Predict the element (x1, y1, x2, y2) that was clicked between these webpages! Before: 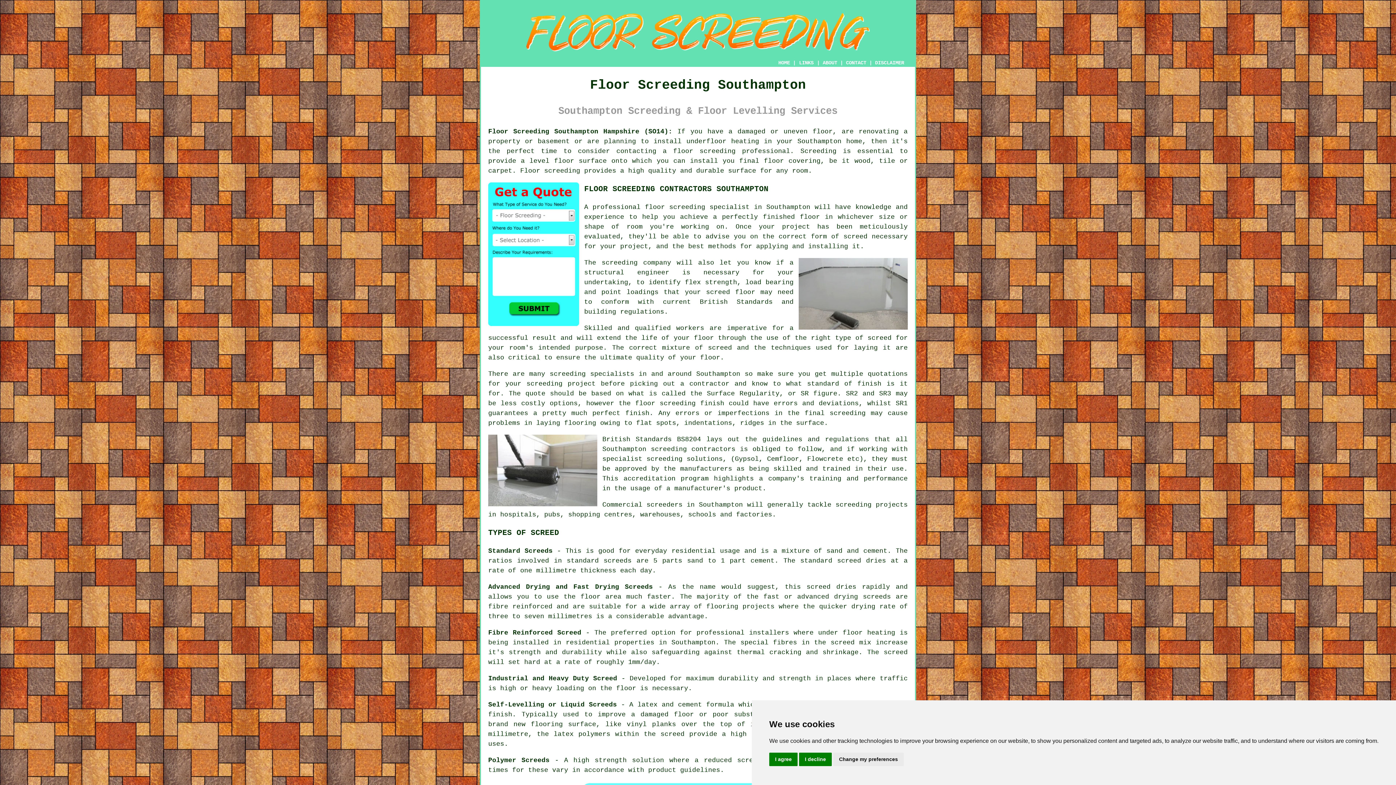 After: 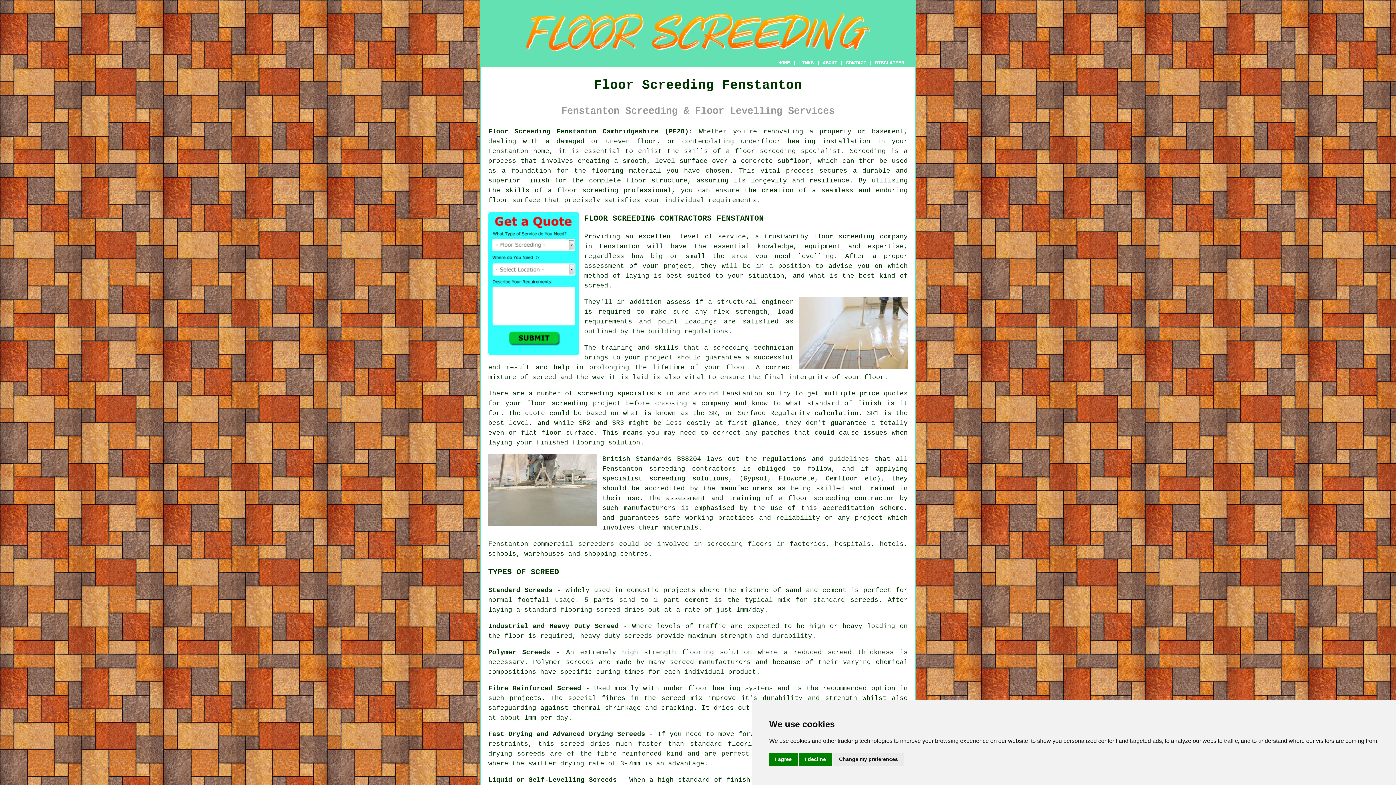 Action: label: screed bbox: (867, 334, 891, 341)